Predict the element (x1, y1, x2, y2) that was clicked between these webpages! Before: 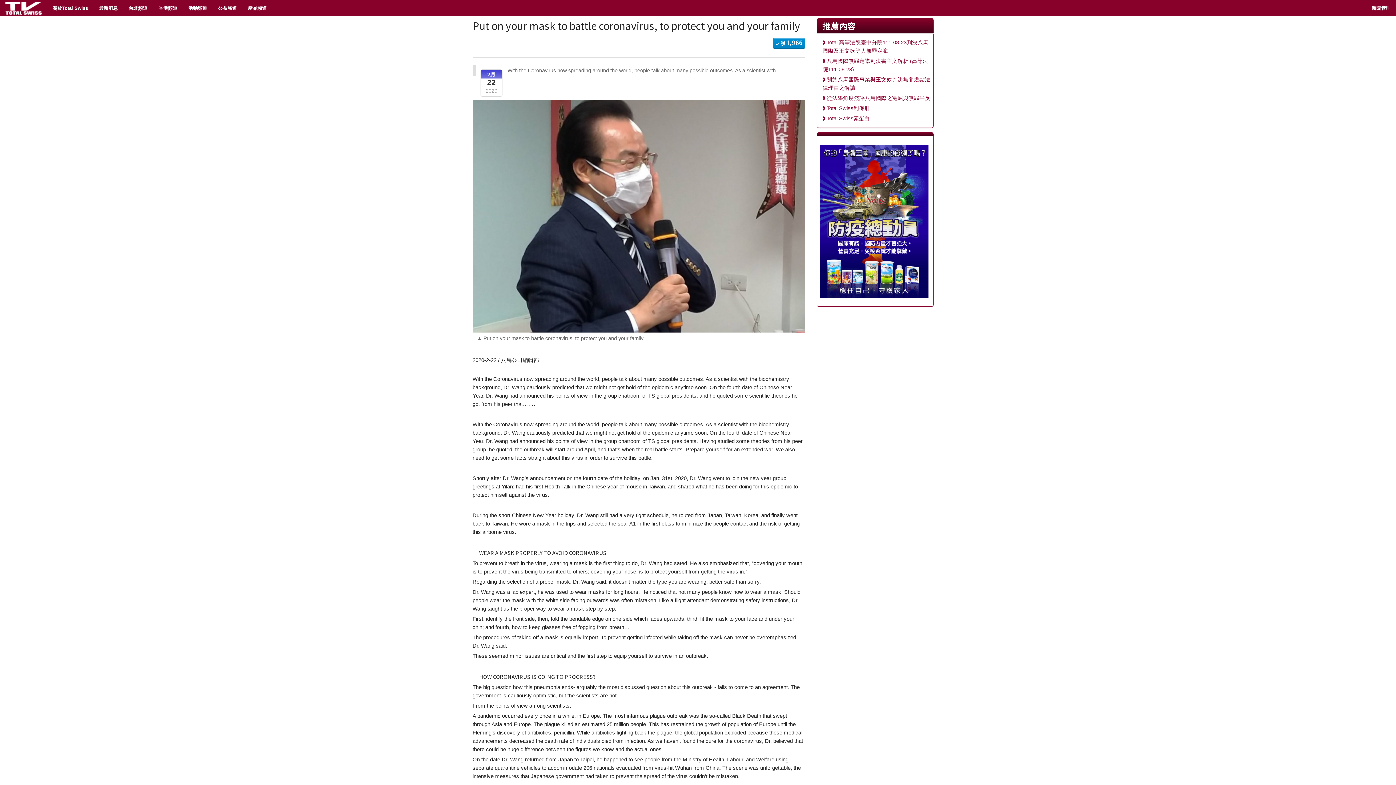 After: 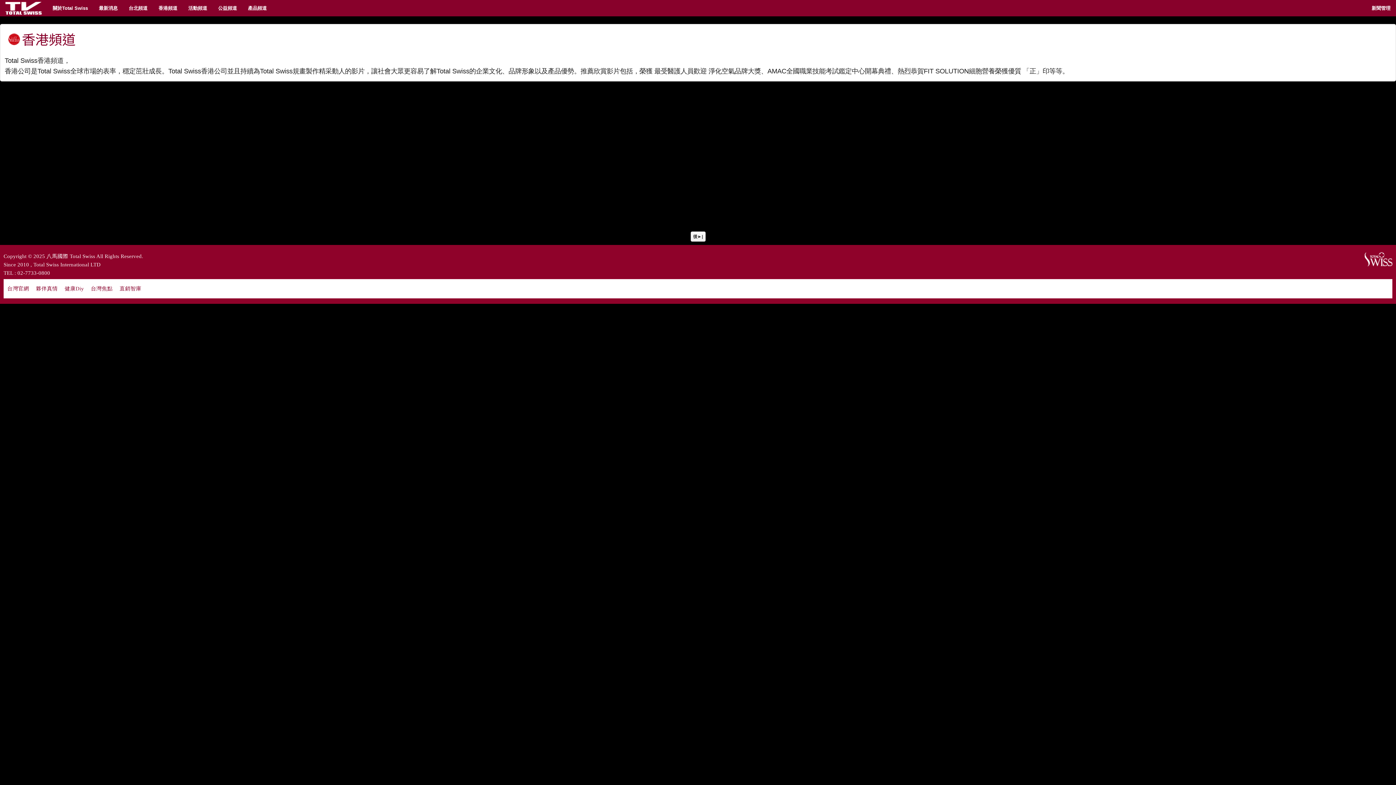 Action: bbox: (153, 0, 182, 16) label: 香港頻道